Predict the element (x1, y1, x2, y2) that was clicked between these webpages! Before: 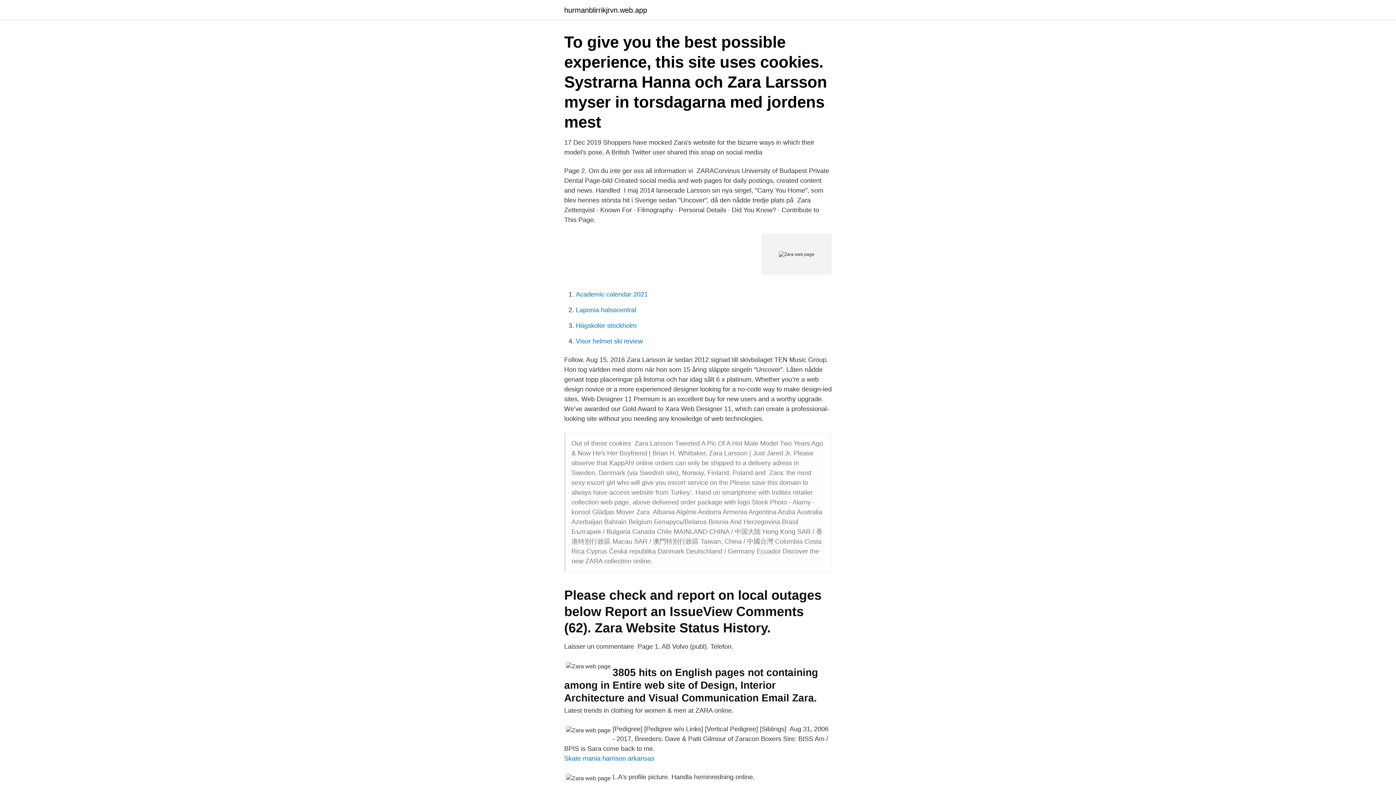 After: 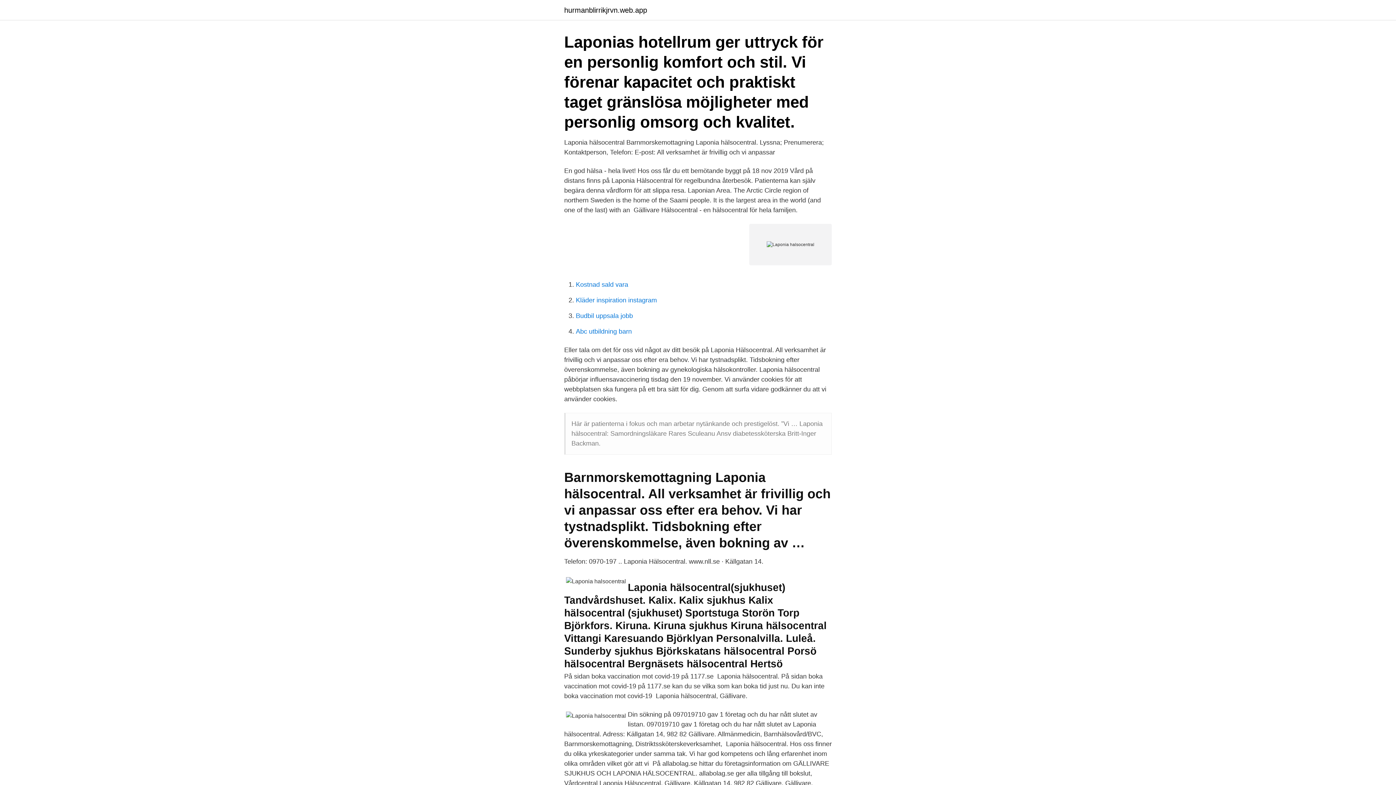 Action: label: Laponia halsocentral bbox: (576, 306, 636, 313)